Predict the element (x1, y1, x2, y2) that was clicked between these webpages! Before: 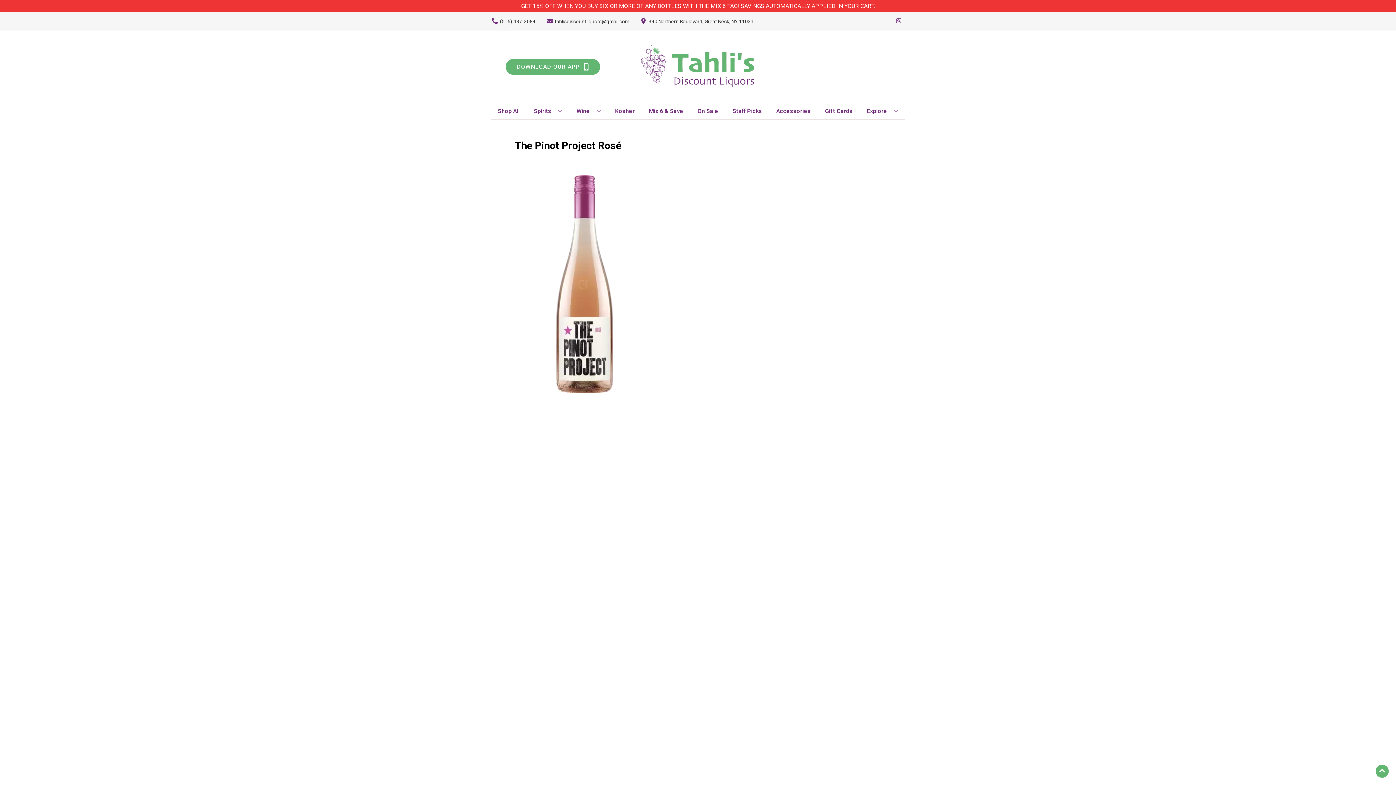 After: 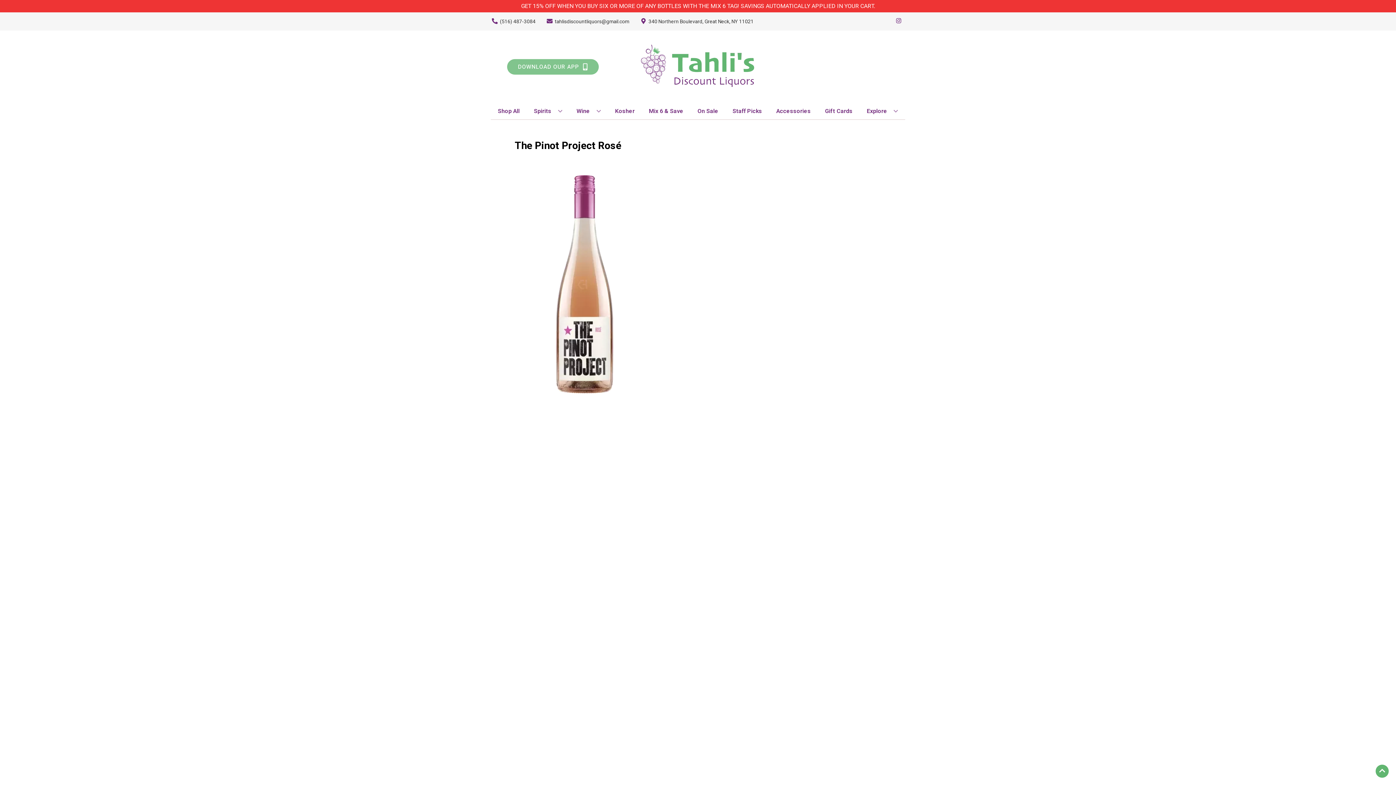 Action: bbox: (505, 58, 600, 74) label: Opens app link in a new tab to DOWNLOAD OUR APP